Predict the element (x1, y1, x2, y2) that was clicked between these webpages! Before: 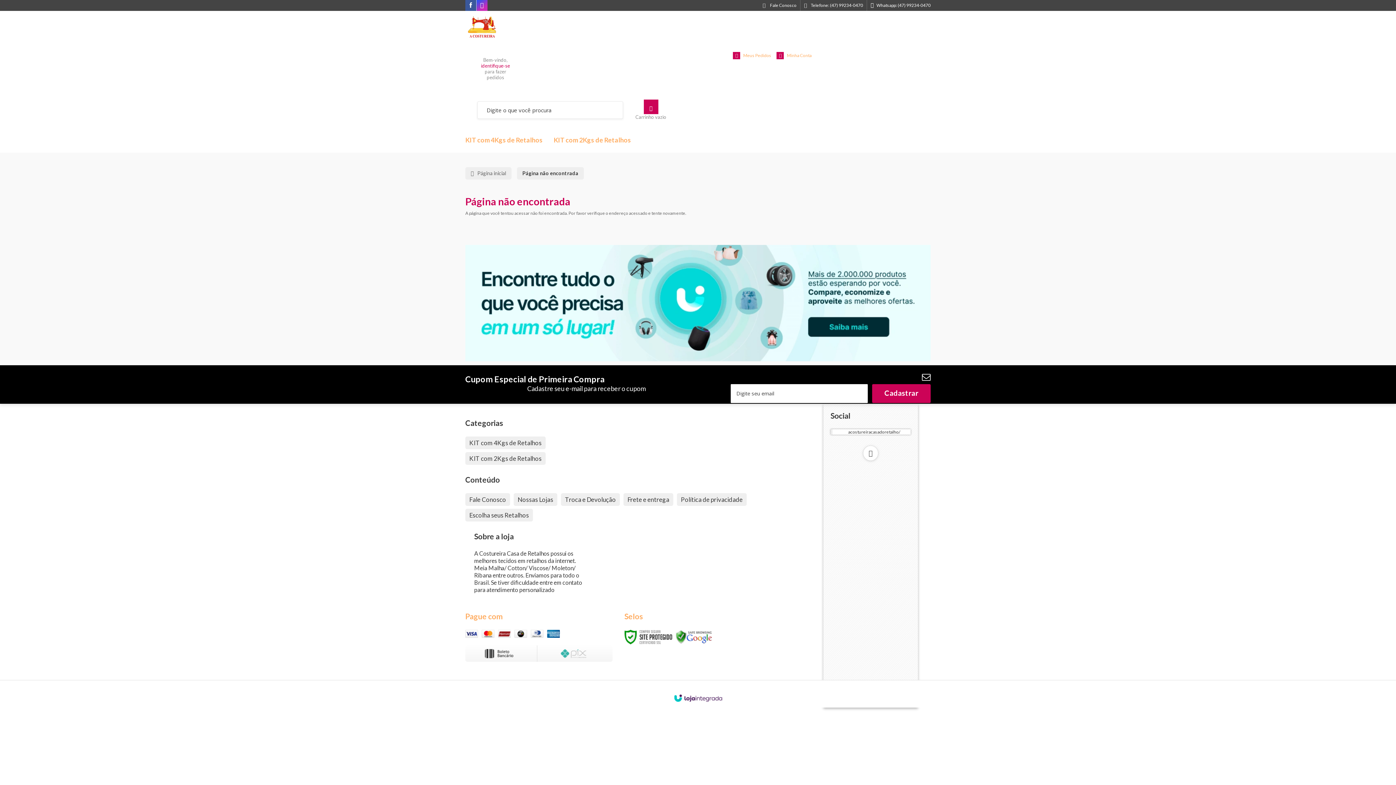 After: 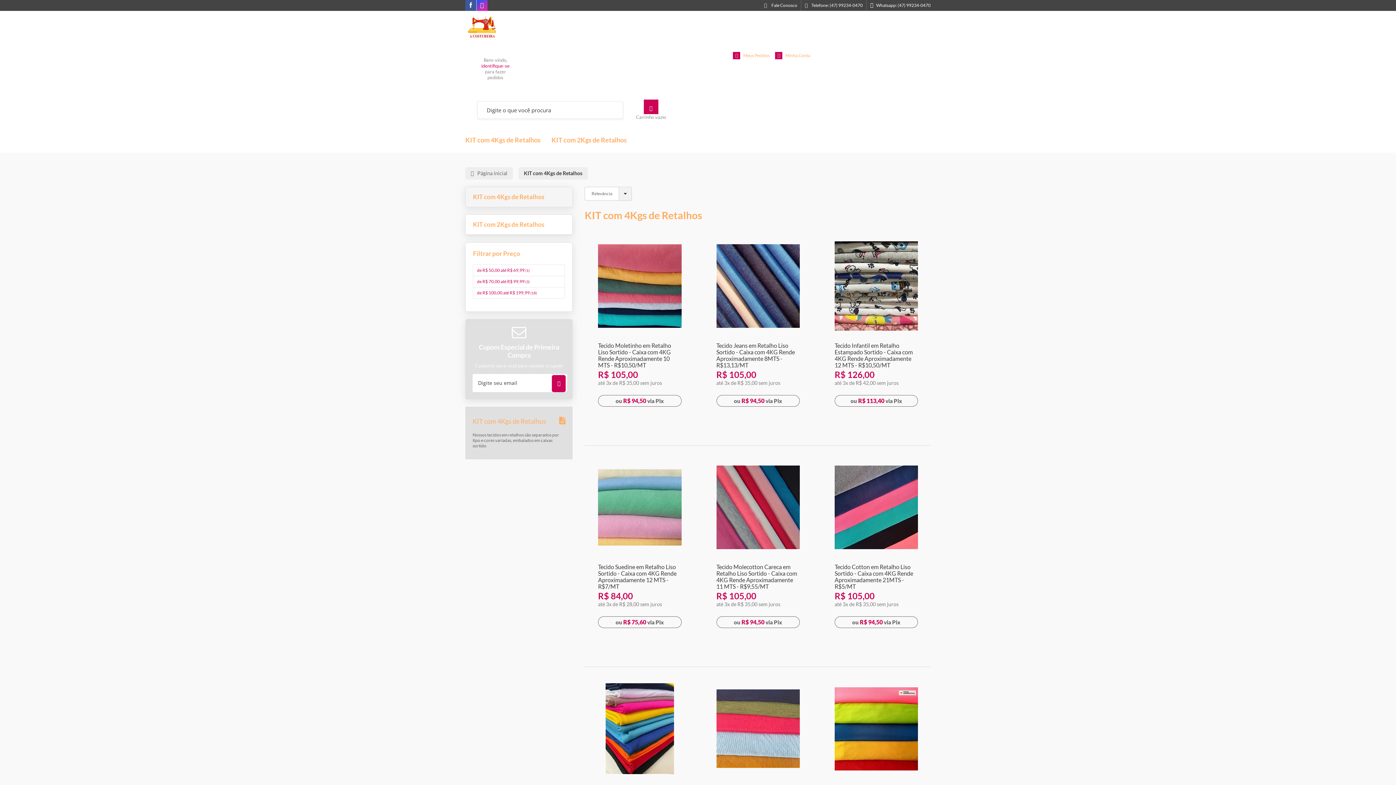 Action: label: KIT com 4Kgs de Retalhos bbox: (465, 436, 545, 449)